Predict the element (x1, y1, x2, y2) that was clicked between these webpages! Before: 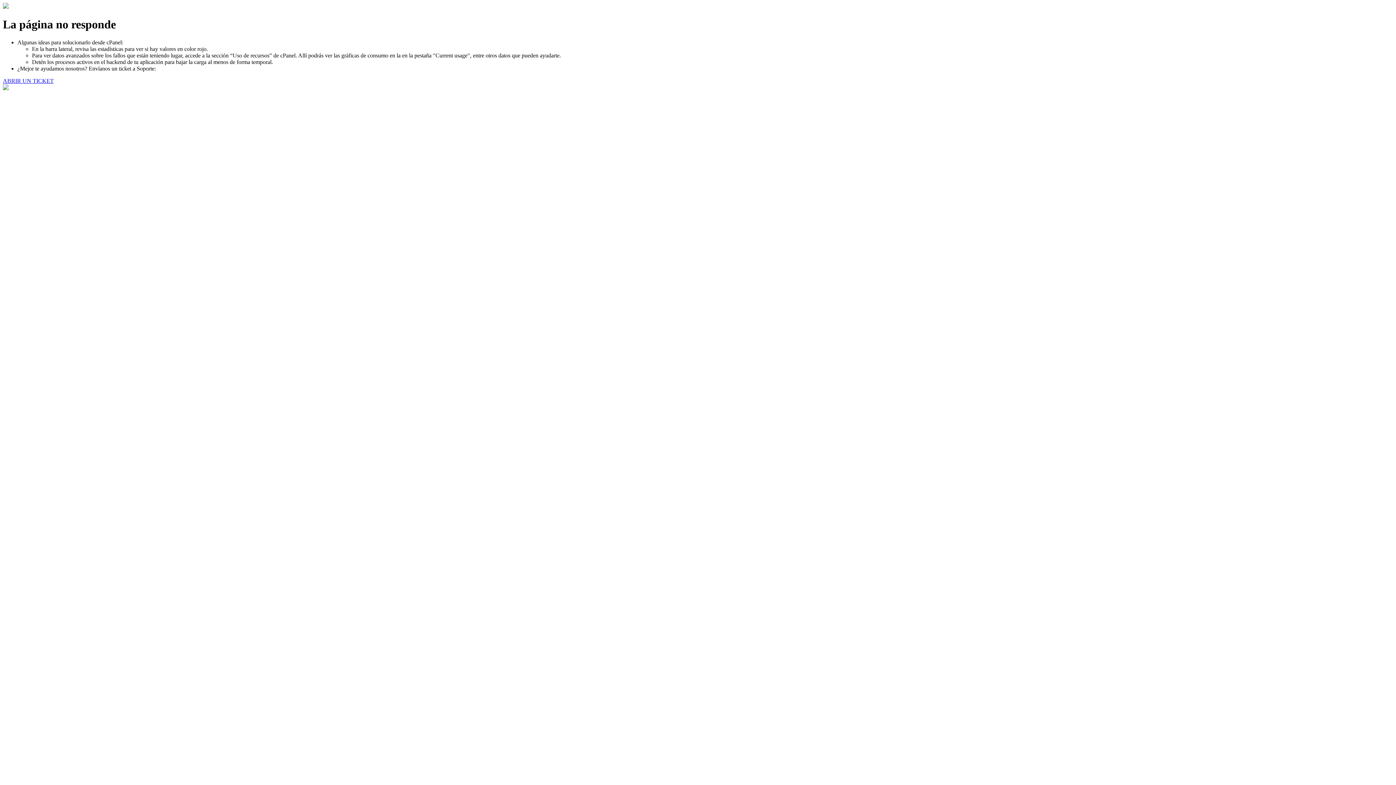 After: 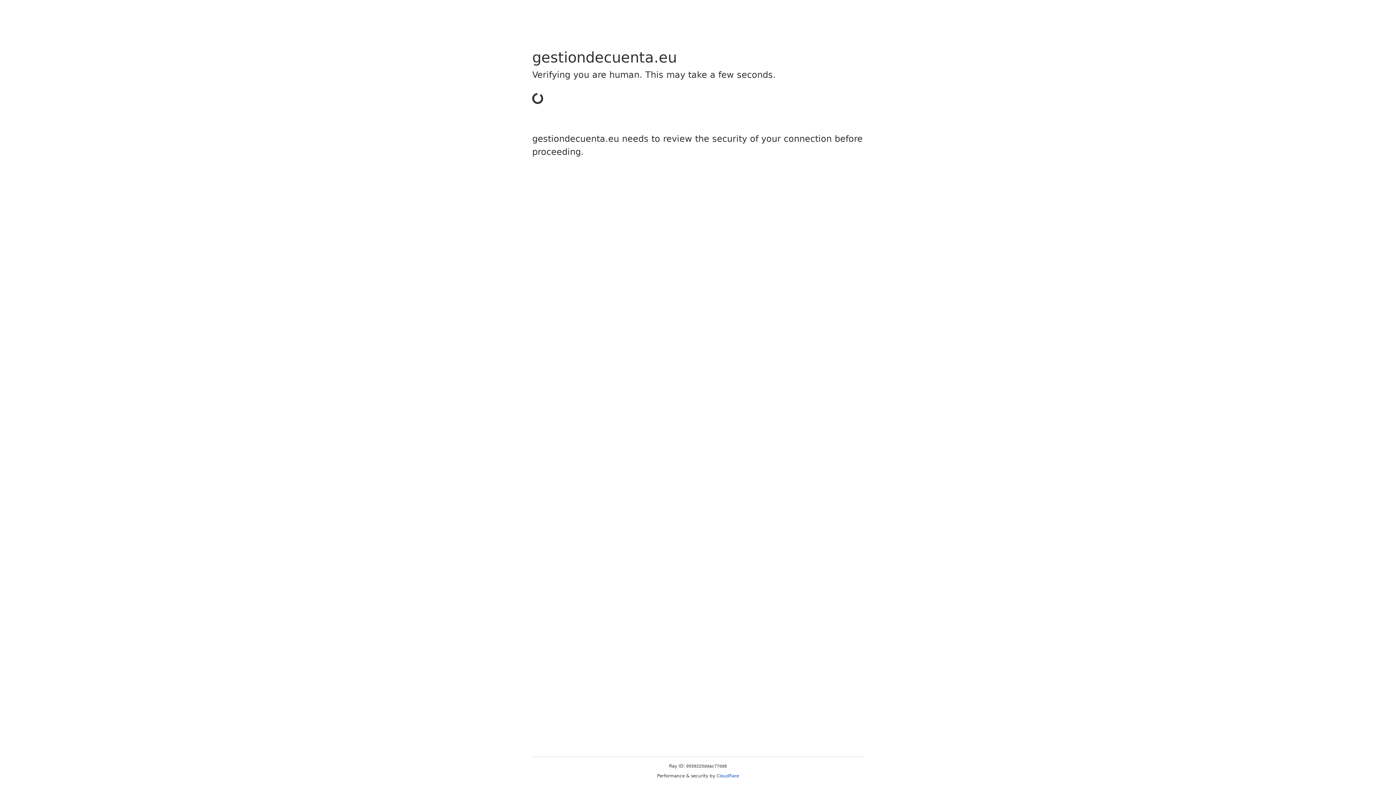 Action: label: ABRIR UN TICKET bbox: (2, 77, 53, 83)